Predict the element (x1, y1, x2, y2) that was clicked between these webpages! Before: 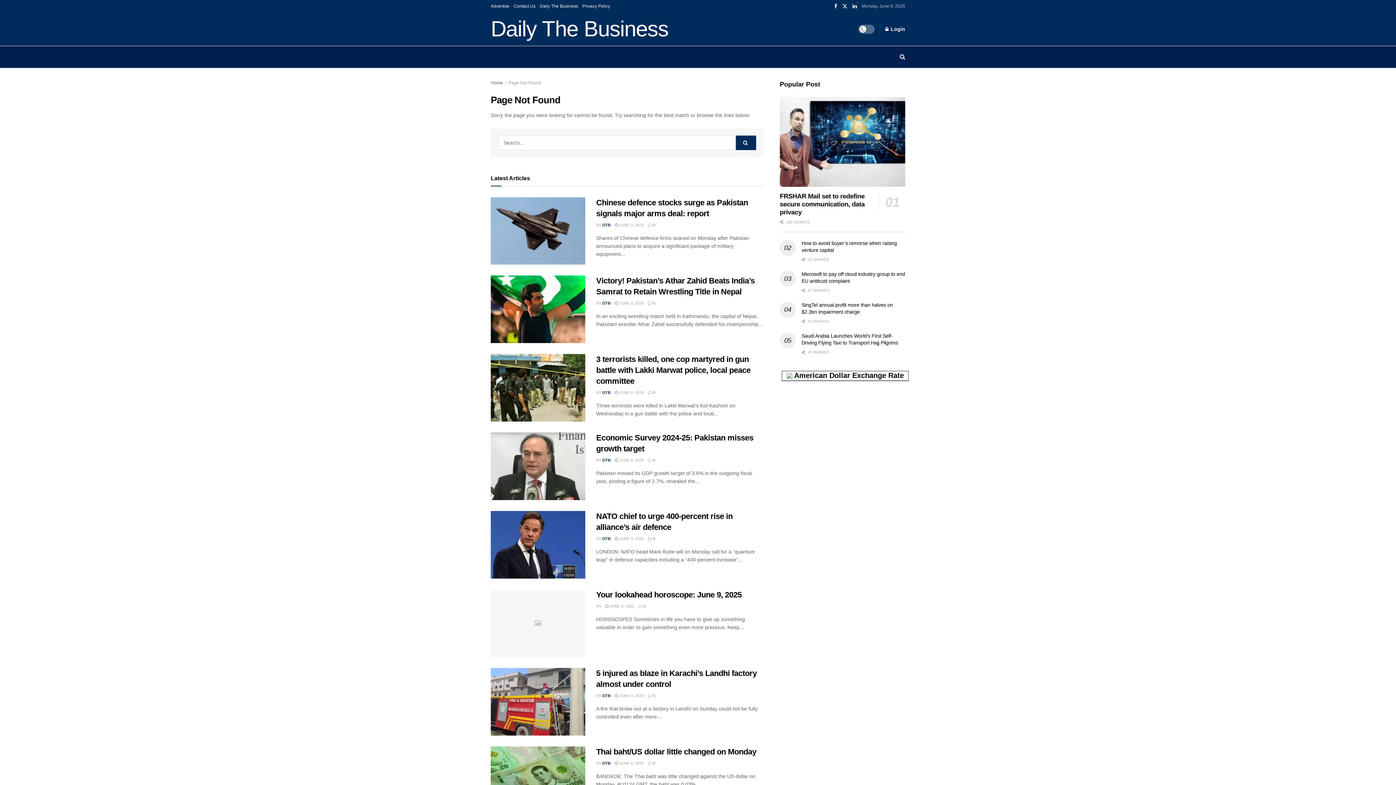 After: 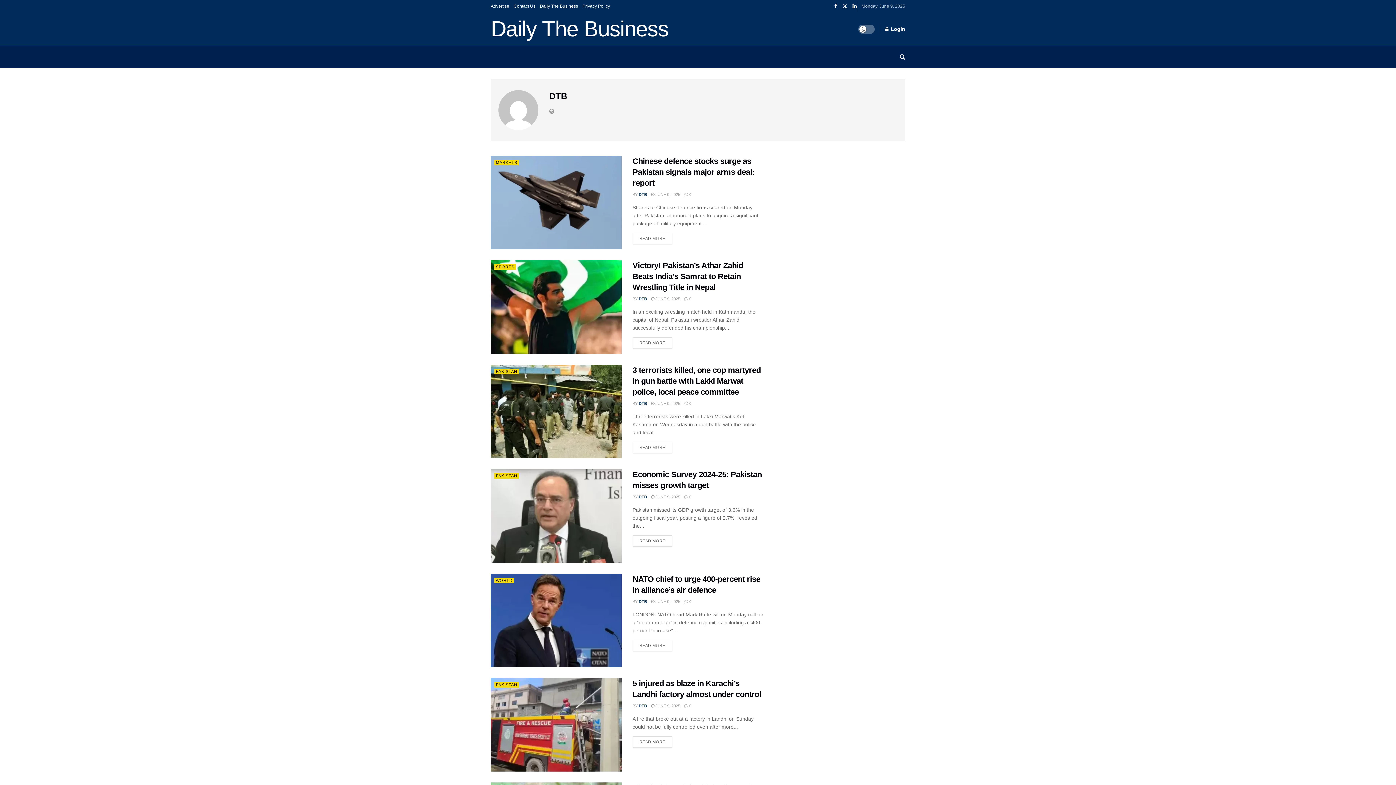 Action: bbox: (602, 761, 610, 765) label: DTB